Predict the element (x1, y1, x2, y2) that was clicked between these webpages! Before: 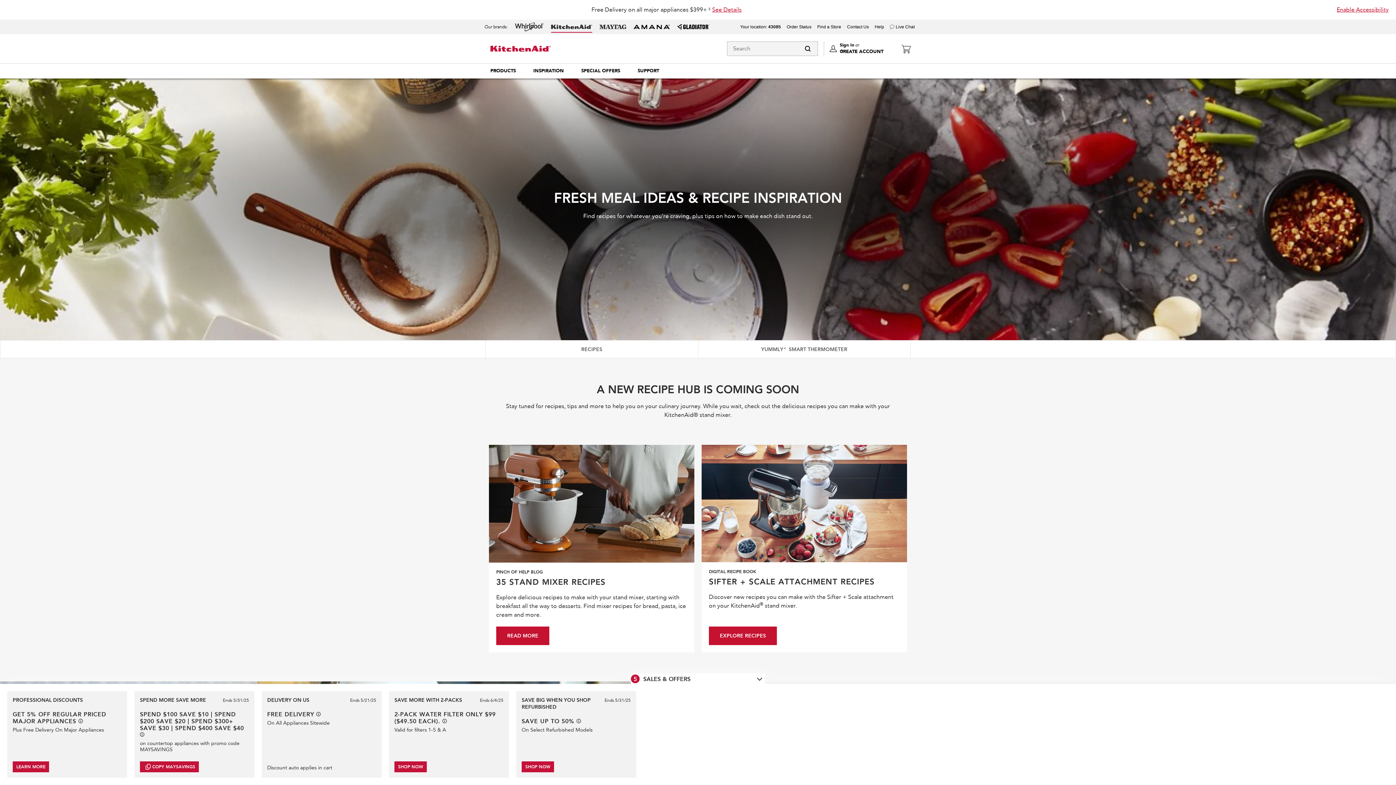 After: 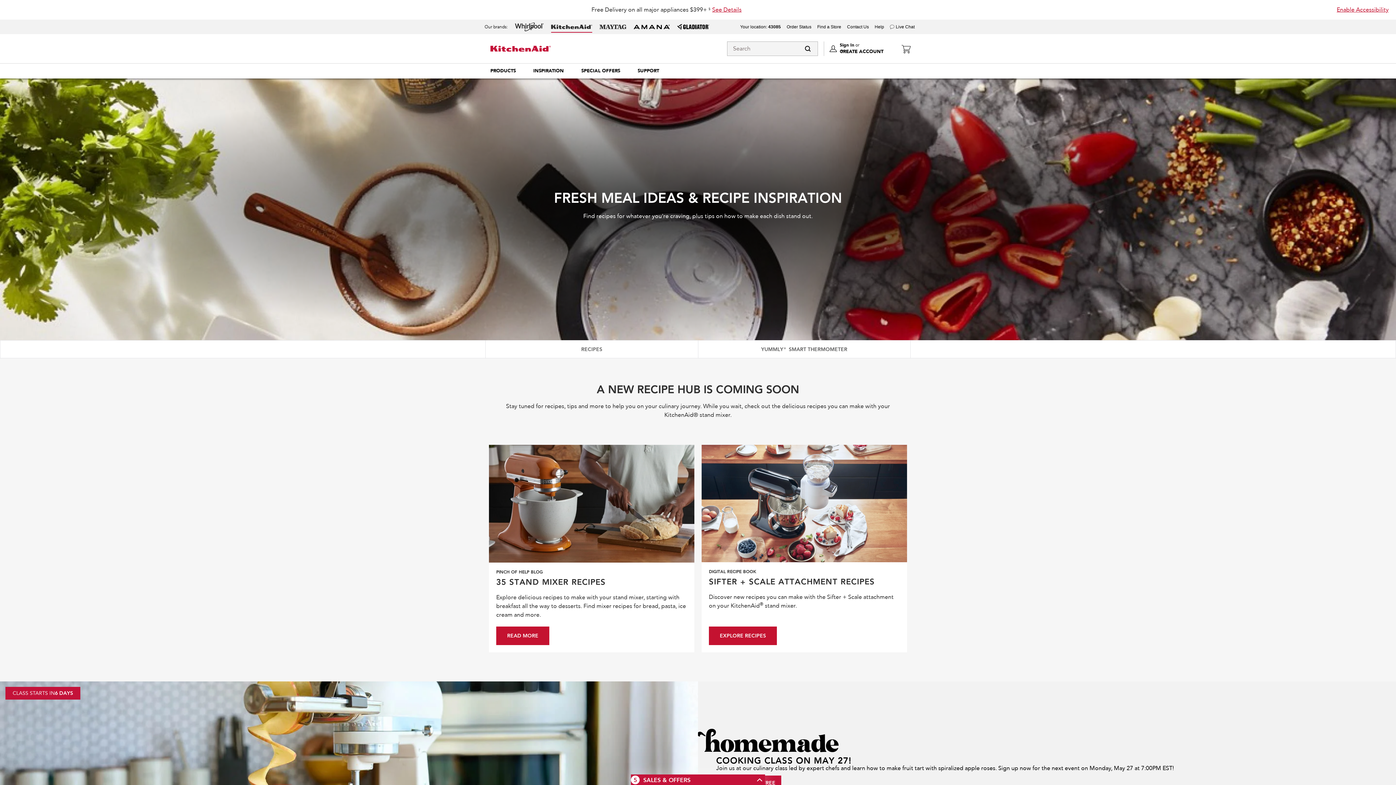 Action: label: 6 Sales & Offers bbox: (631, 673, 765, 684)